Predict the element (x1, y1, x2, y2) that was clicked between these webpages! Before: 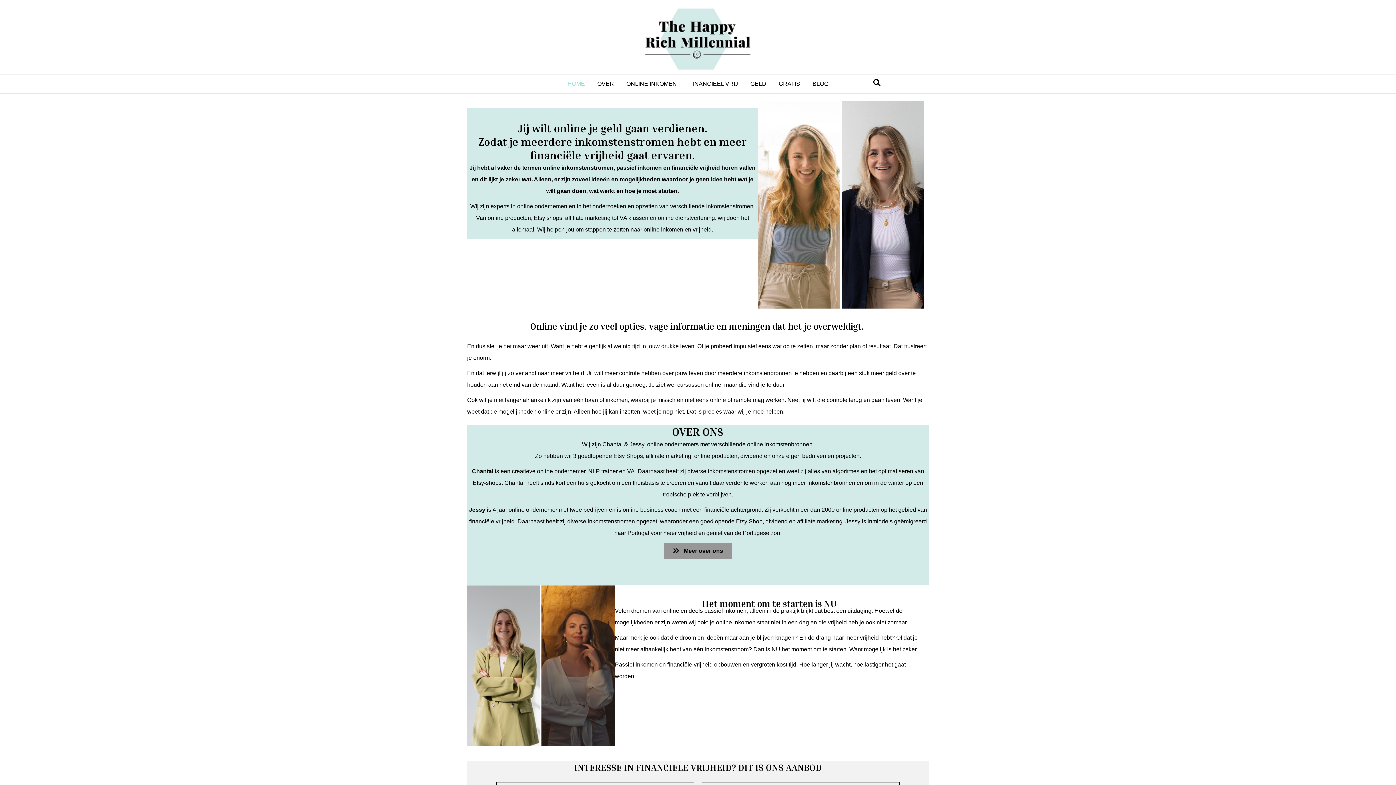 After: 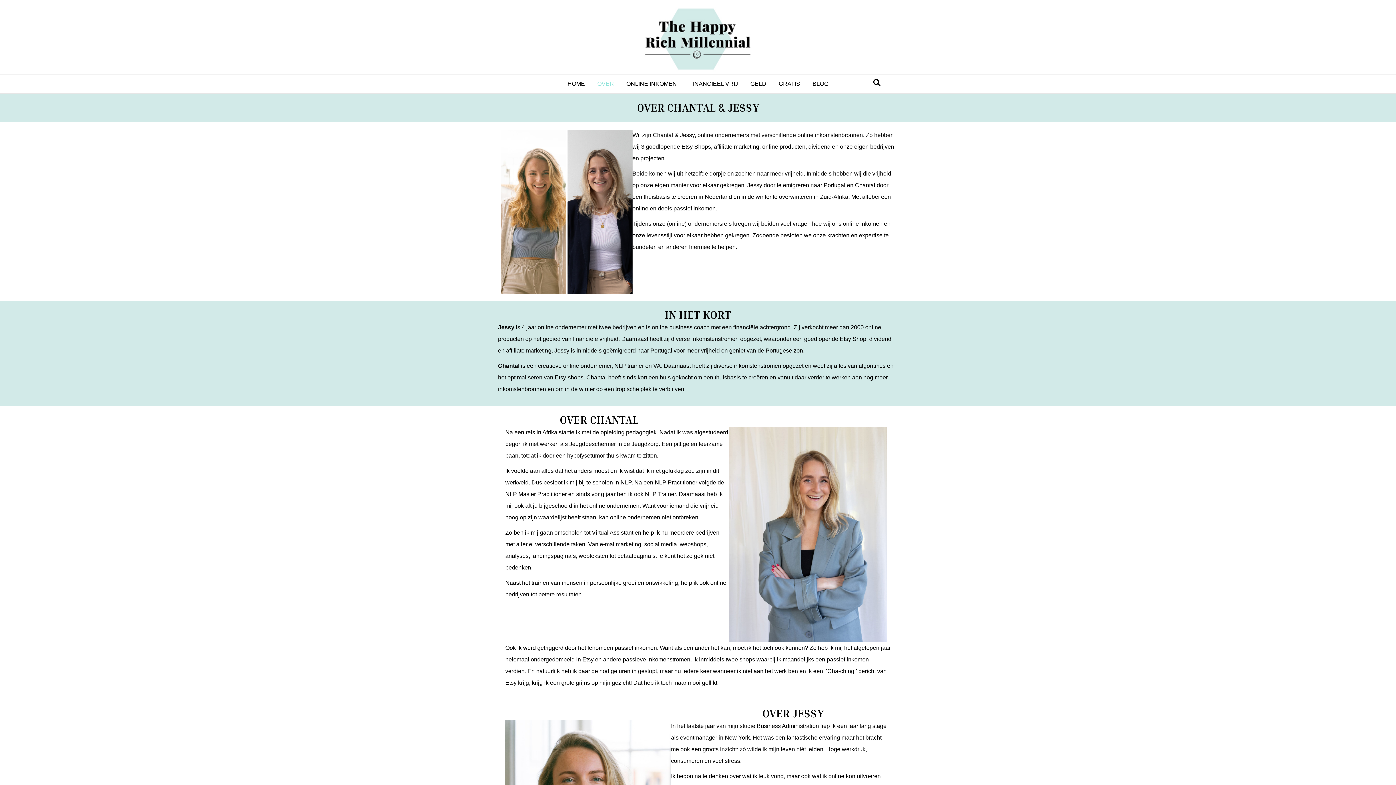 Action: bbox: (592, 74, 619, 93) label: OVER